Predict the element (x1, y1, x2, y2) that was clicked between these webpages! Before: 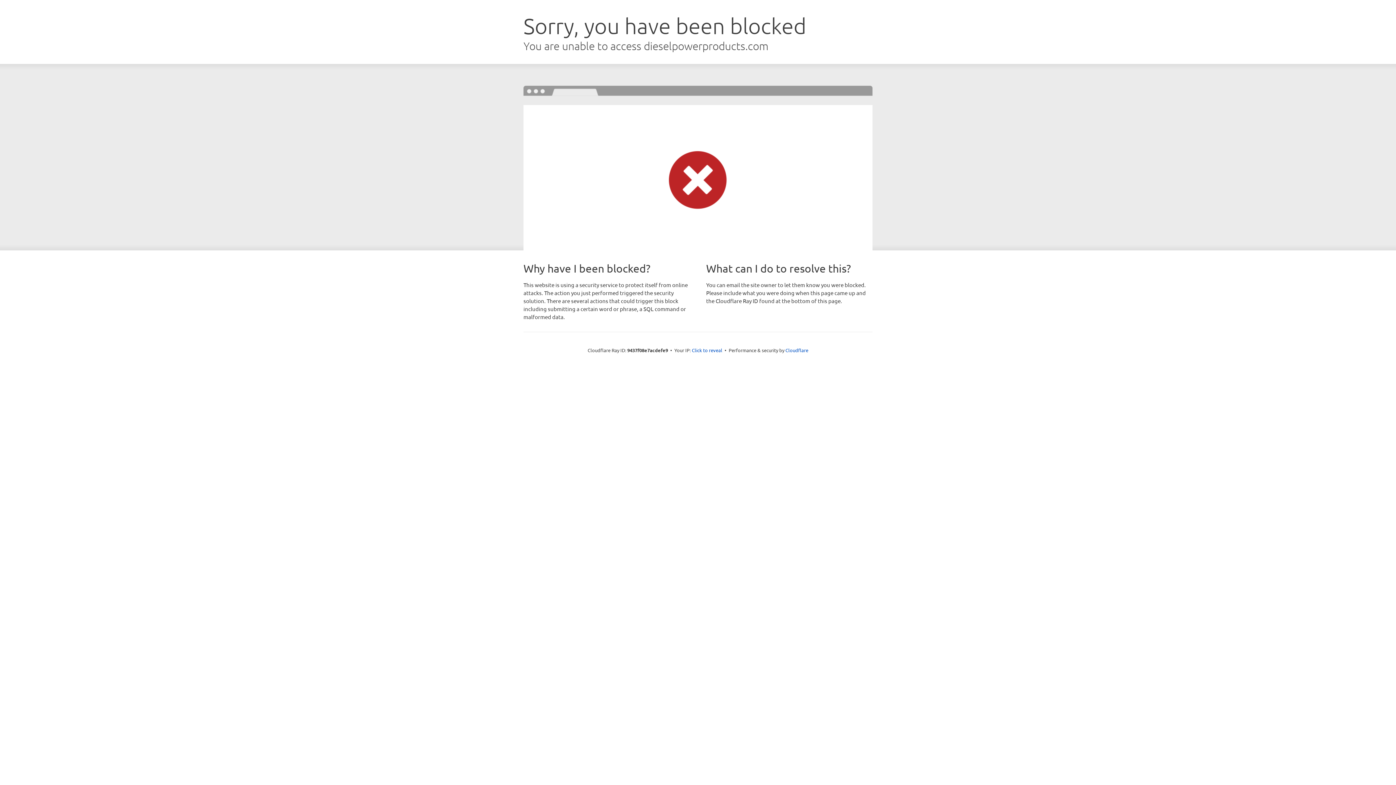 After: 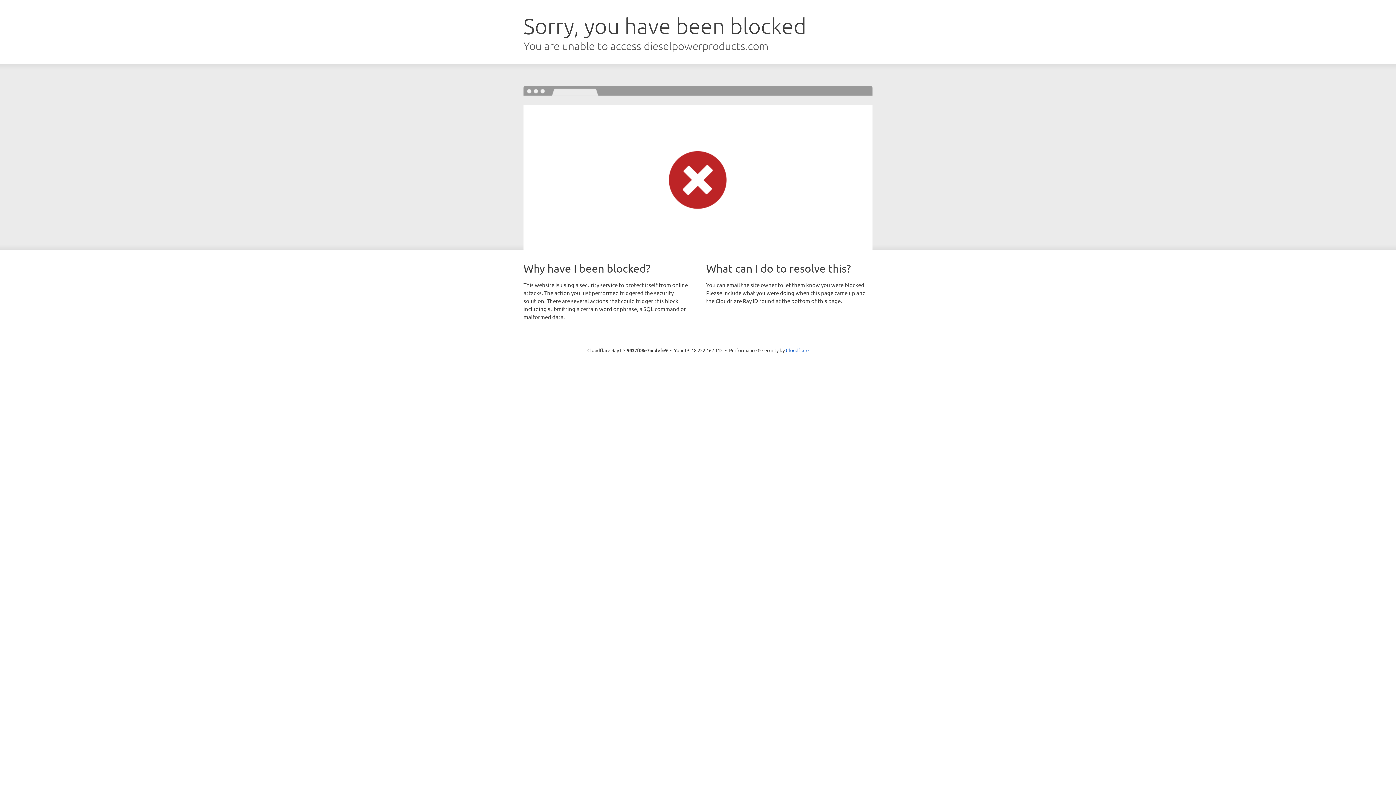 Action: bbox: (692, 346, 722, 353) label: Click to reveal